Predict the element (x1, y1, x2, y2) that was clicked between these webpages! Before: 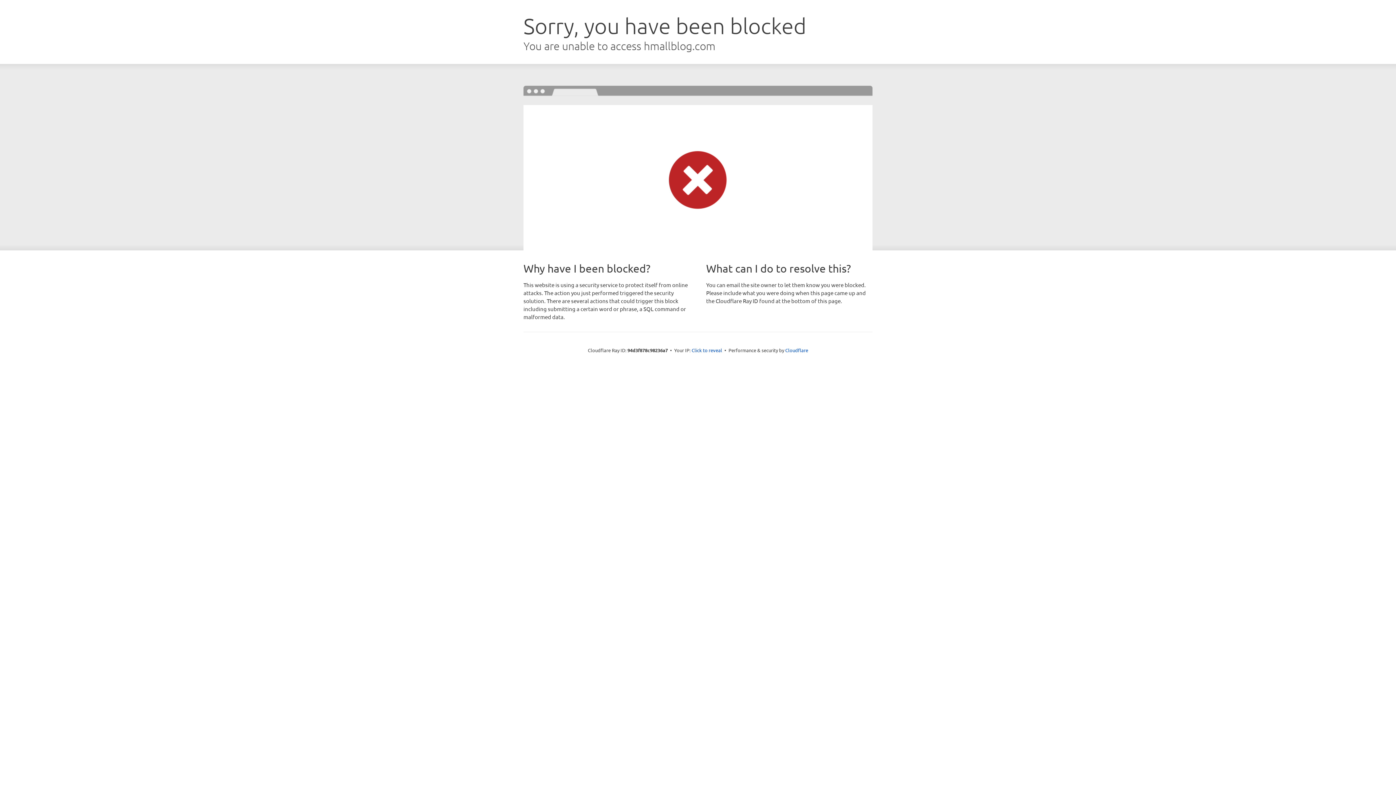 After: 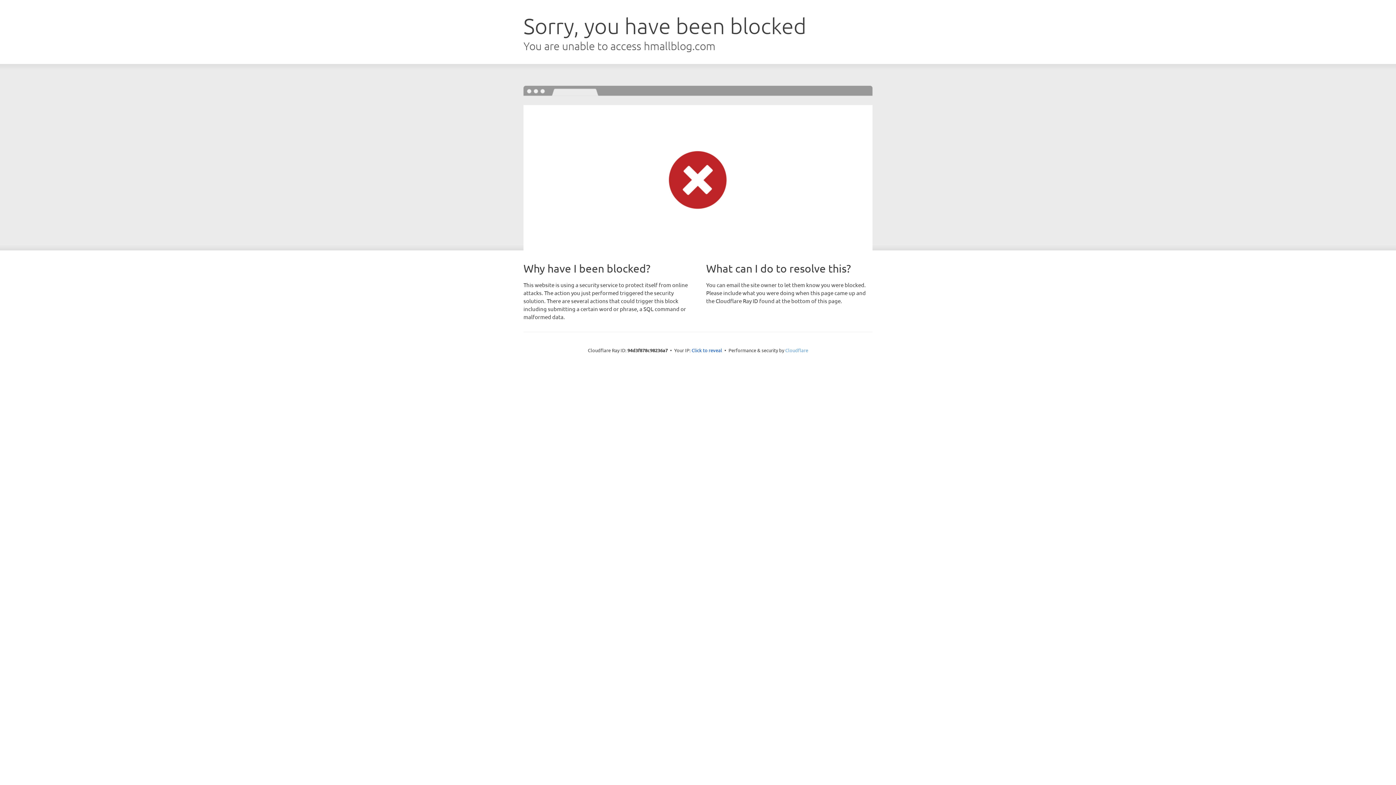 Action: bbox: (785, 347, 808, 353) label: Cloudflare